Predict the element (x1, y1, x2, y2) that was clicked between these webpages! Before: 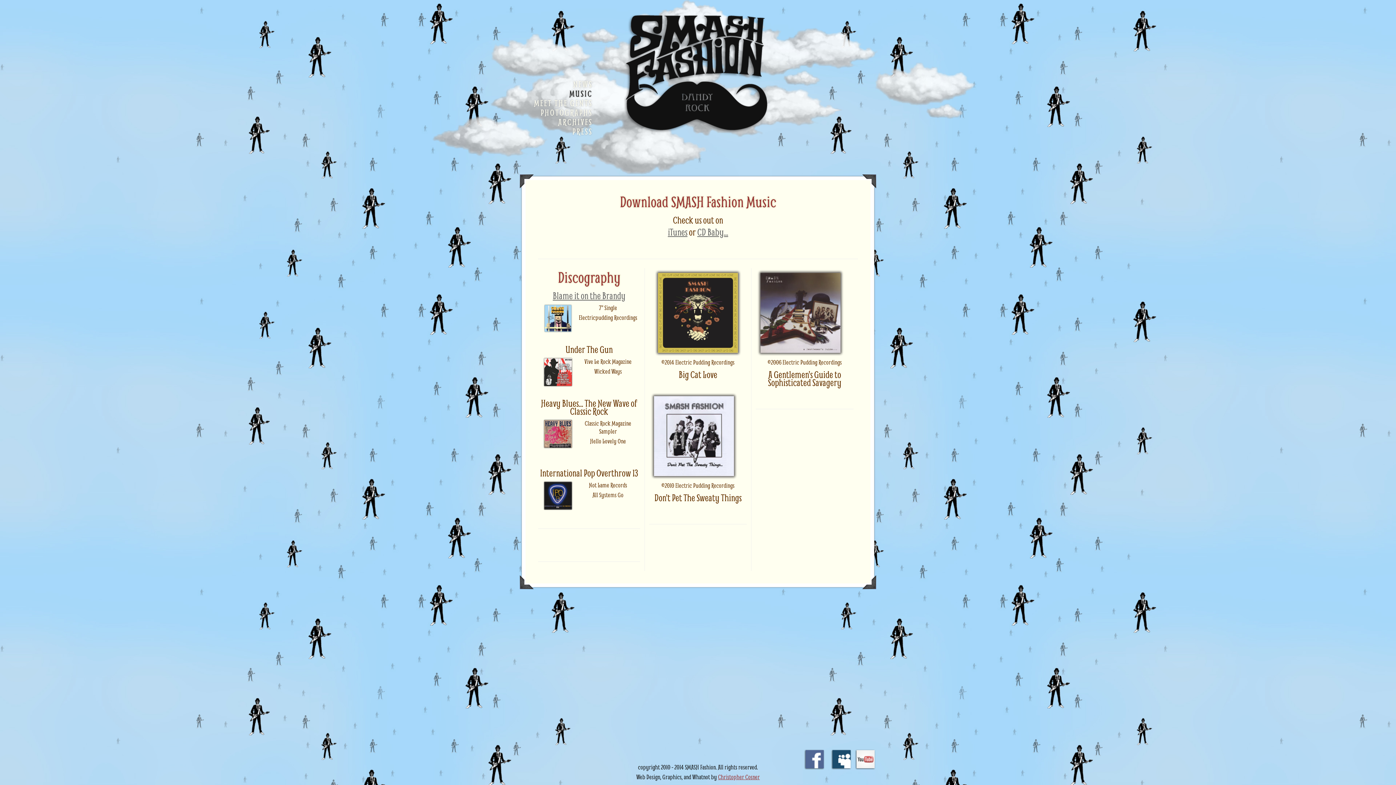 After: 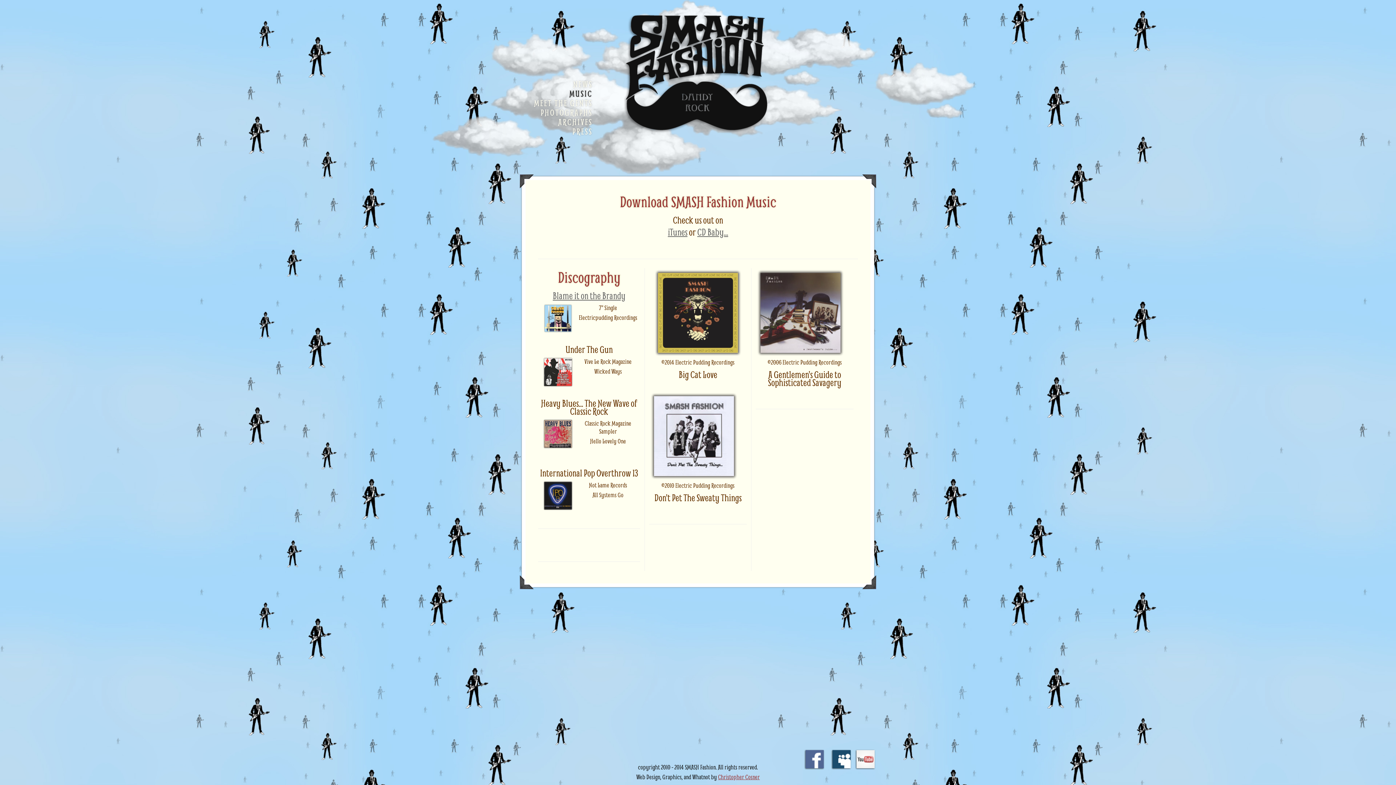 Action: bbox: (828, 763, 855, 772)